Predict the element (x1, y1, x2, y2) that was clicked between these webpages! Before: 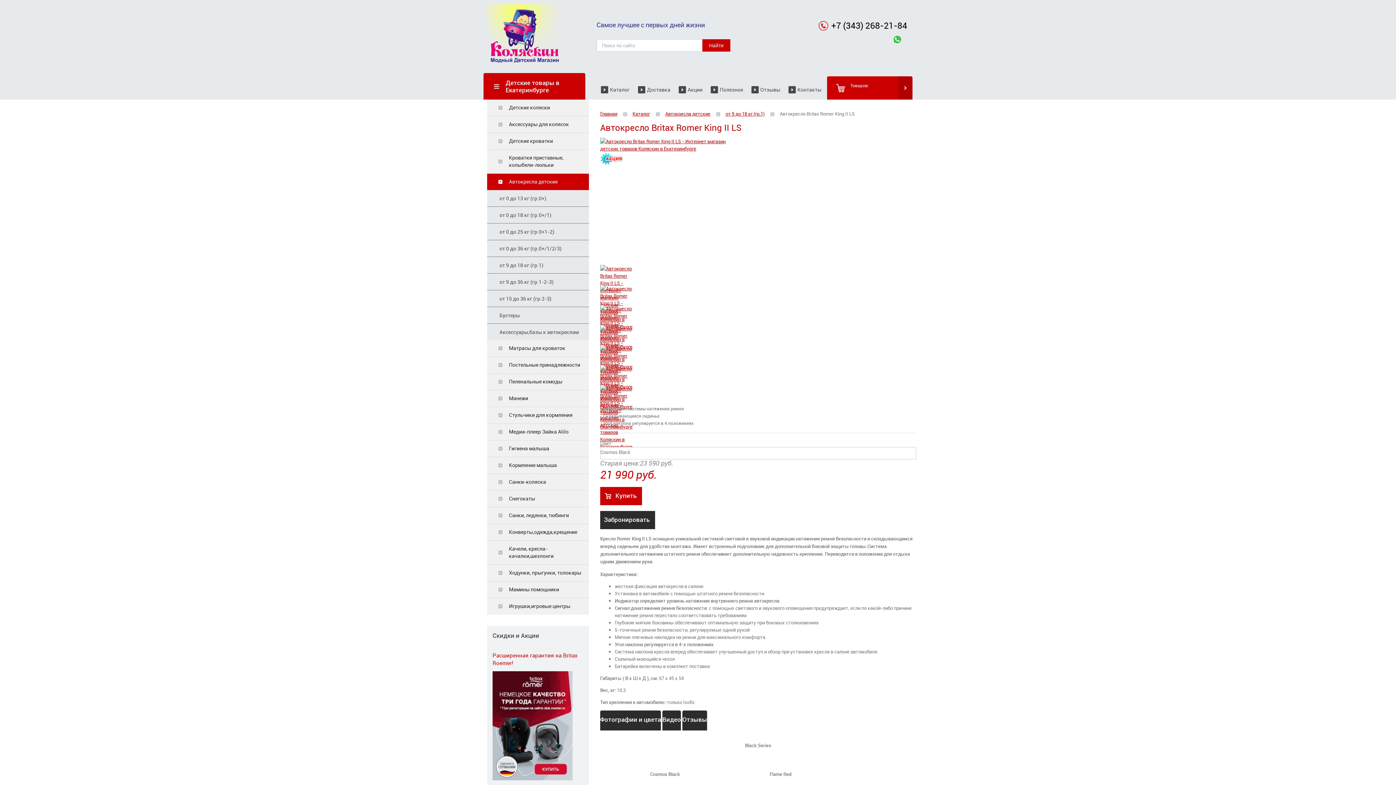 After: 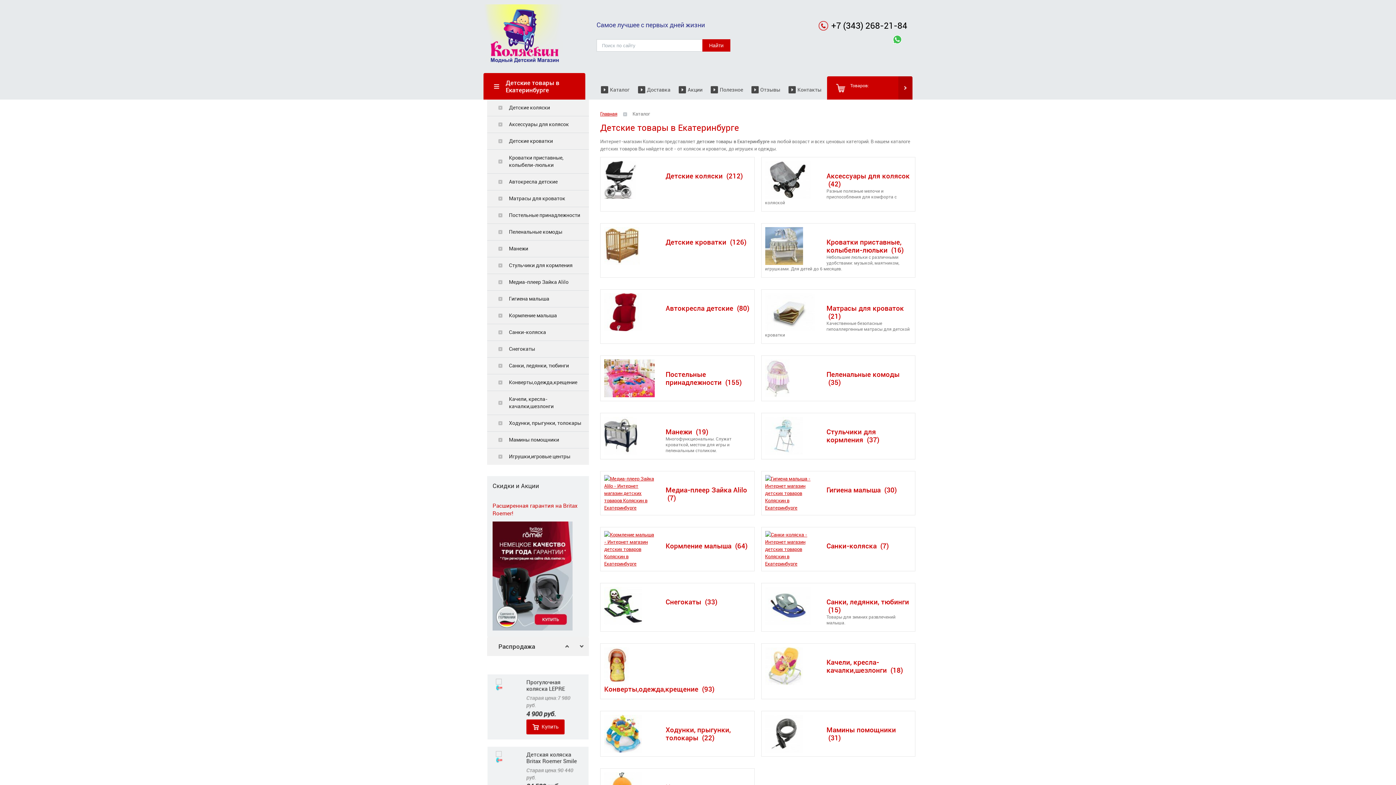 Action: bbox: (596, 79, 635, 99) label: Каталог